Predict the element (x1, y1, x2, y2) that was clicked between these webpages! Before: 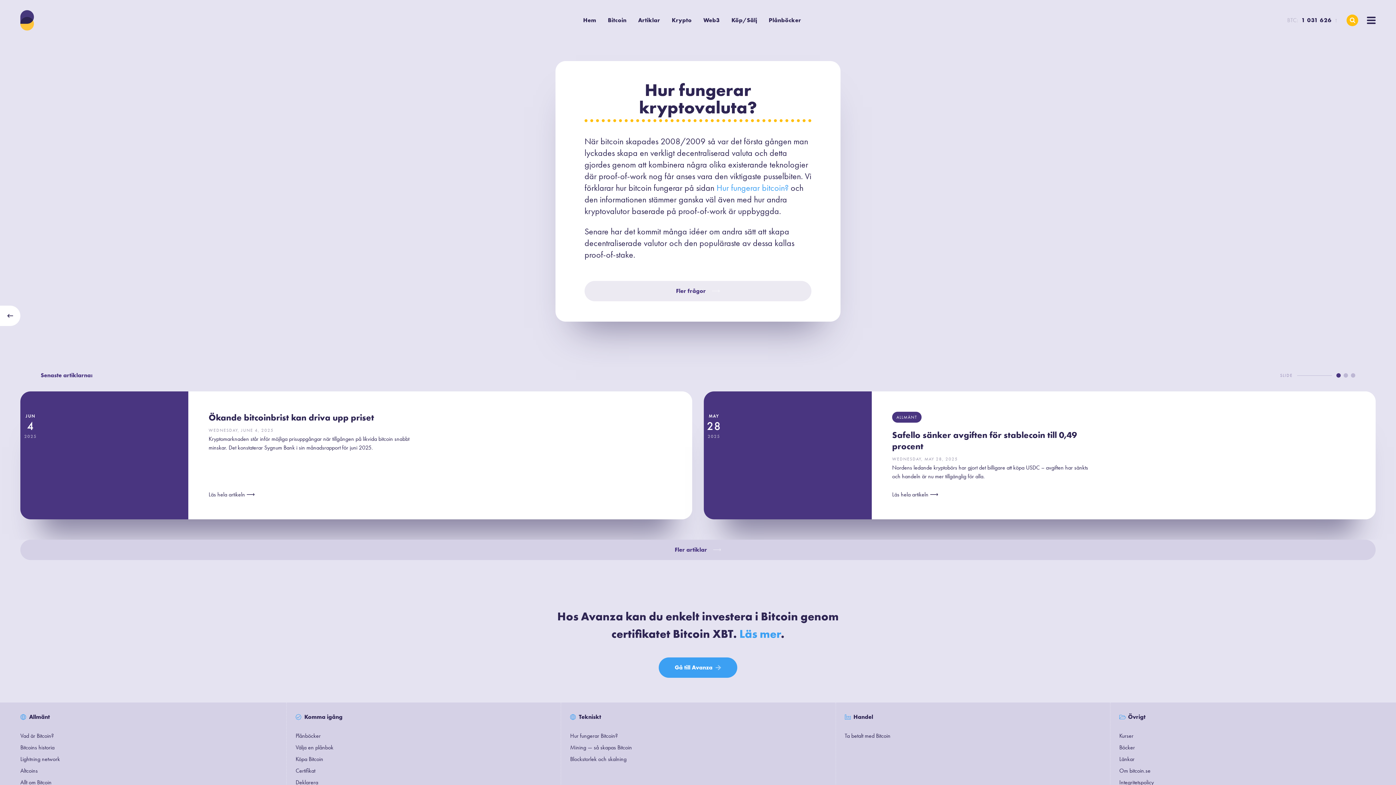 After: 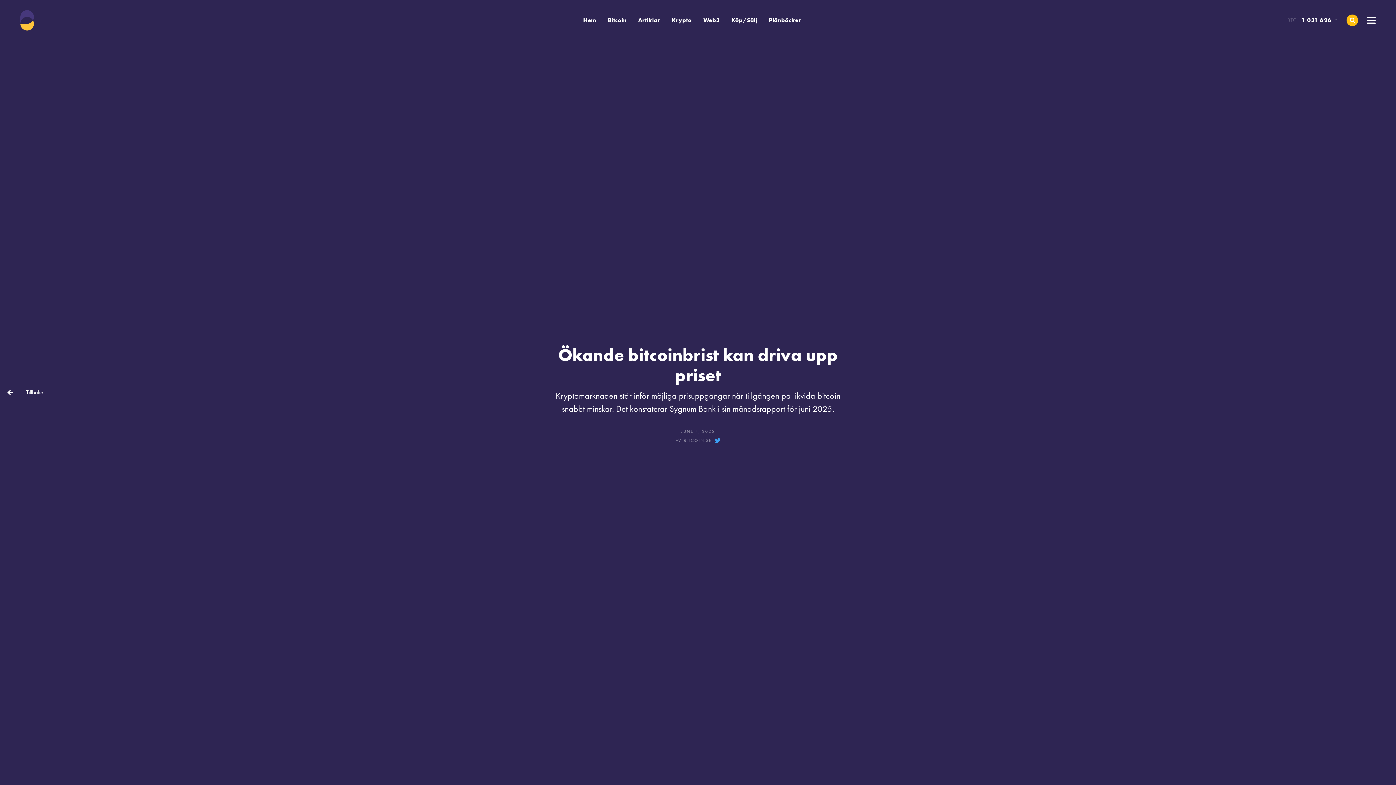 Action: label: JUN
4
2025
Ökande bitcoinbrist kan driva upp priset
WEDNESDAY, JUNE 4, 2025
Kryptomarknaden står inför möjliga prisuppgångar när tillgången på likvida bitcoin snabbt minskar. Det konstaterar Sygnum Bank i sin månadsrapport för juni 2025.
Läs hela artikeln ⟶ bbox: (20, 391, 692, 519)